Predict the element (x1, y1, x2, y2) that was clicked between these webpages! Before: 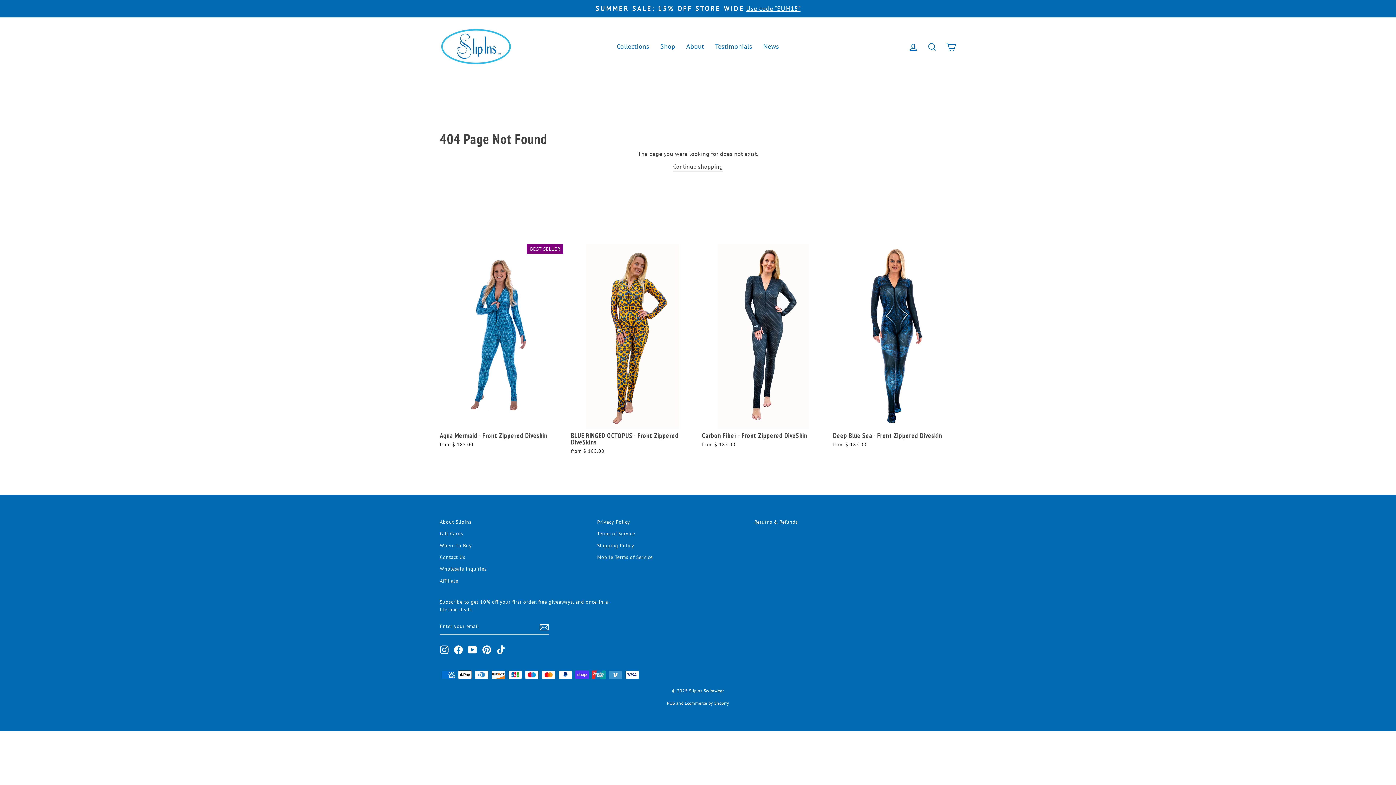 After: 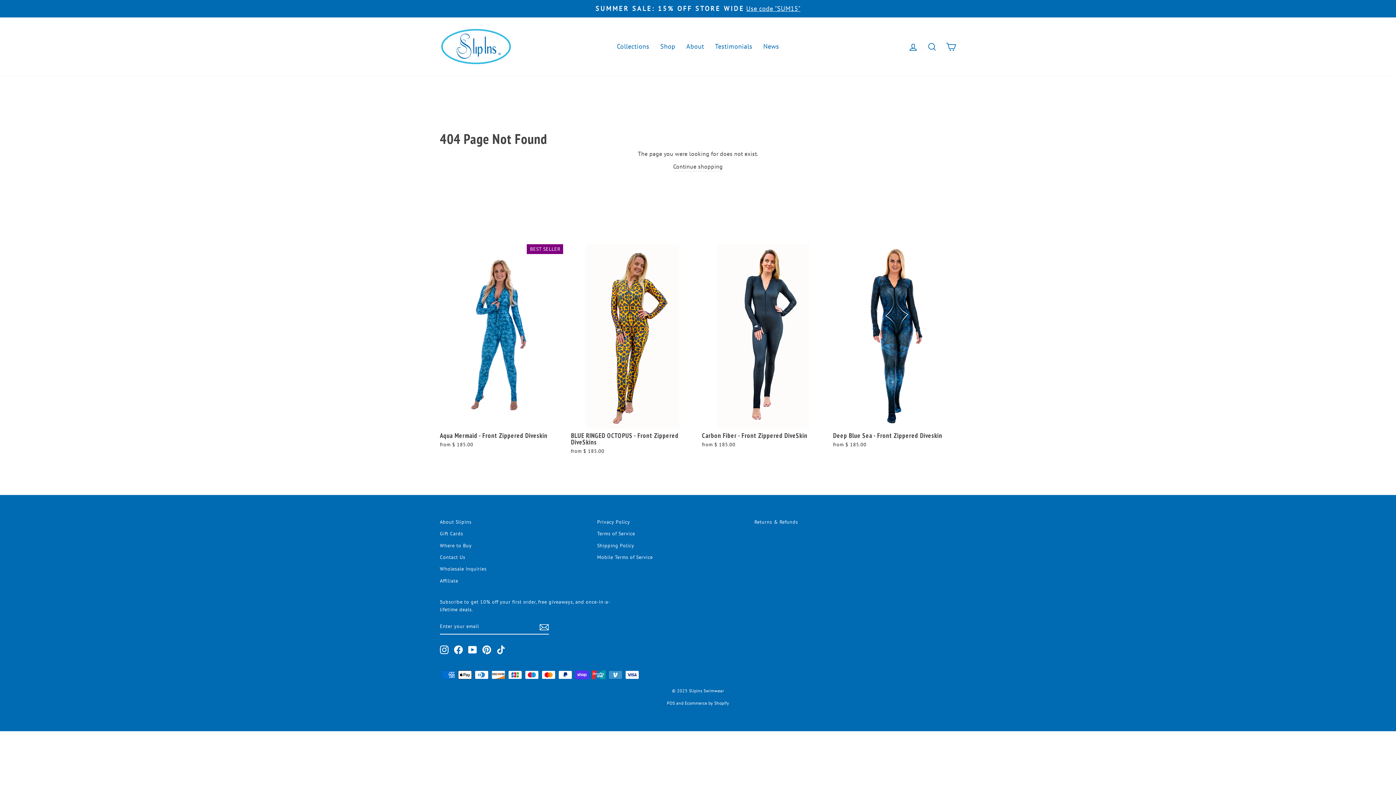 Action: label: Instagram bbox: (440, 645, 448, 654)